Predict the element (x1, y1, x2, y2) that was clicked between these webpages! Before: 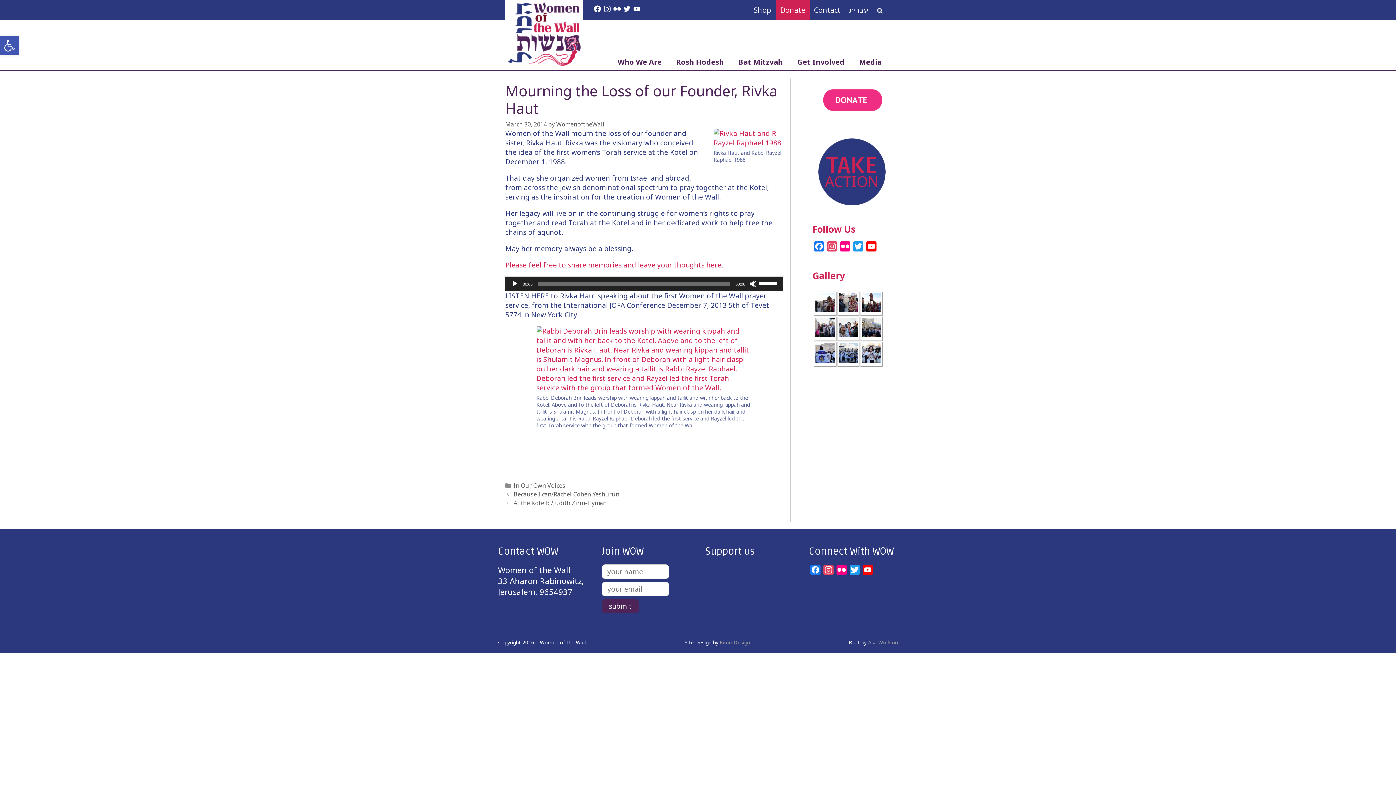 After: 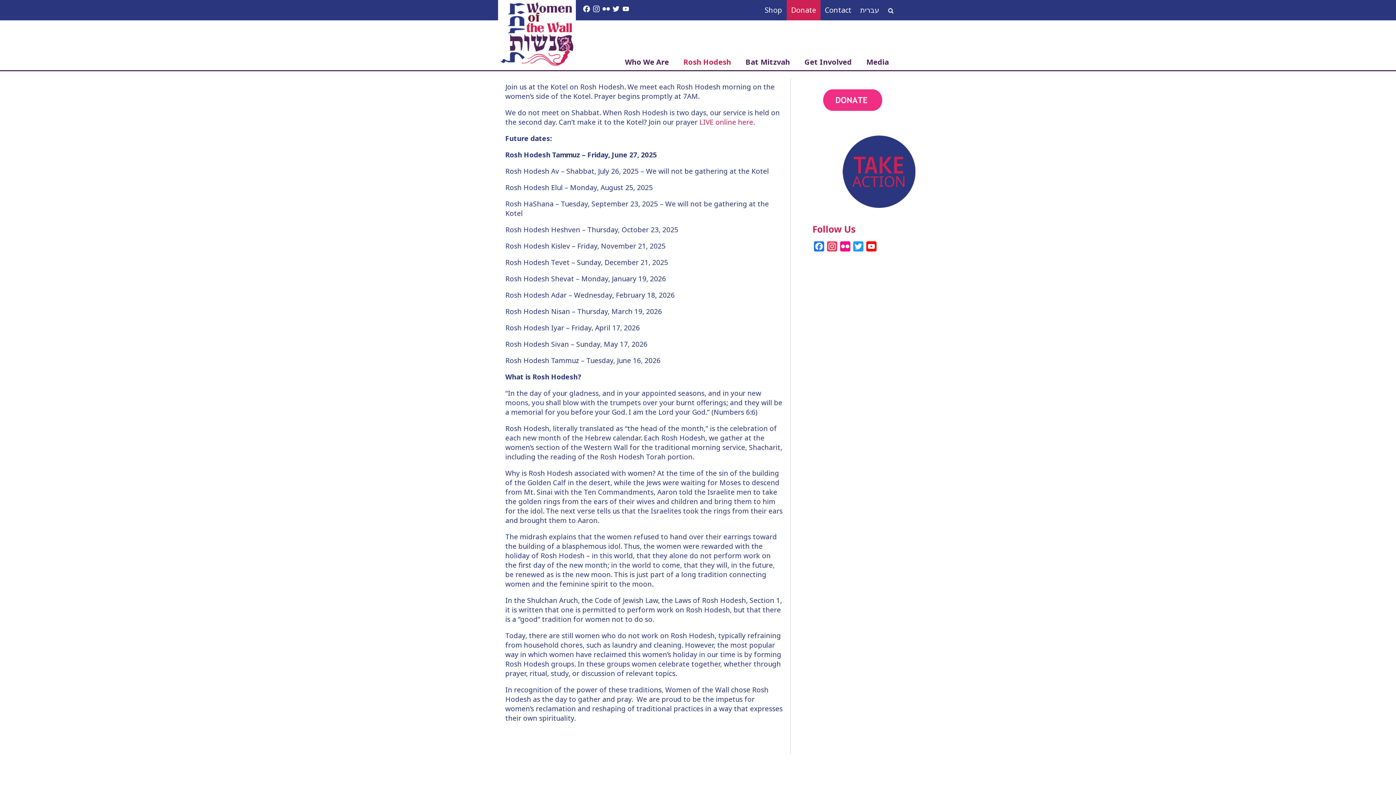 Action: label: Rosh Hodesh bbox: (670, 56, 733, 67)